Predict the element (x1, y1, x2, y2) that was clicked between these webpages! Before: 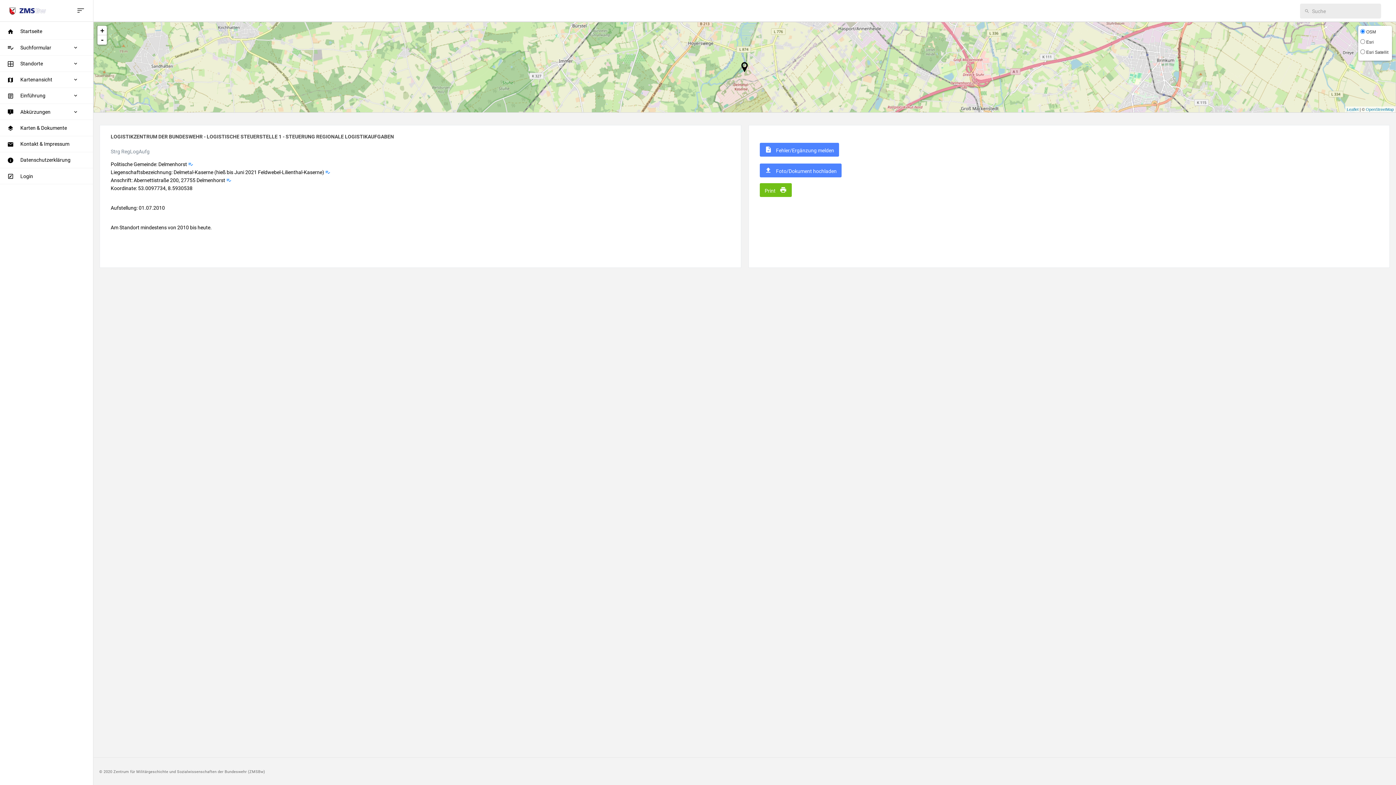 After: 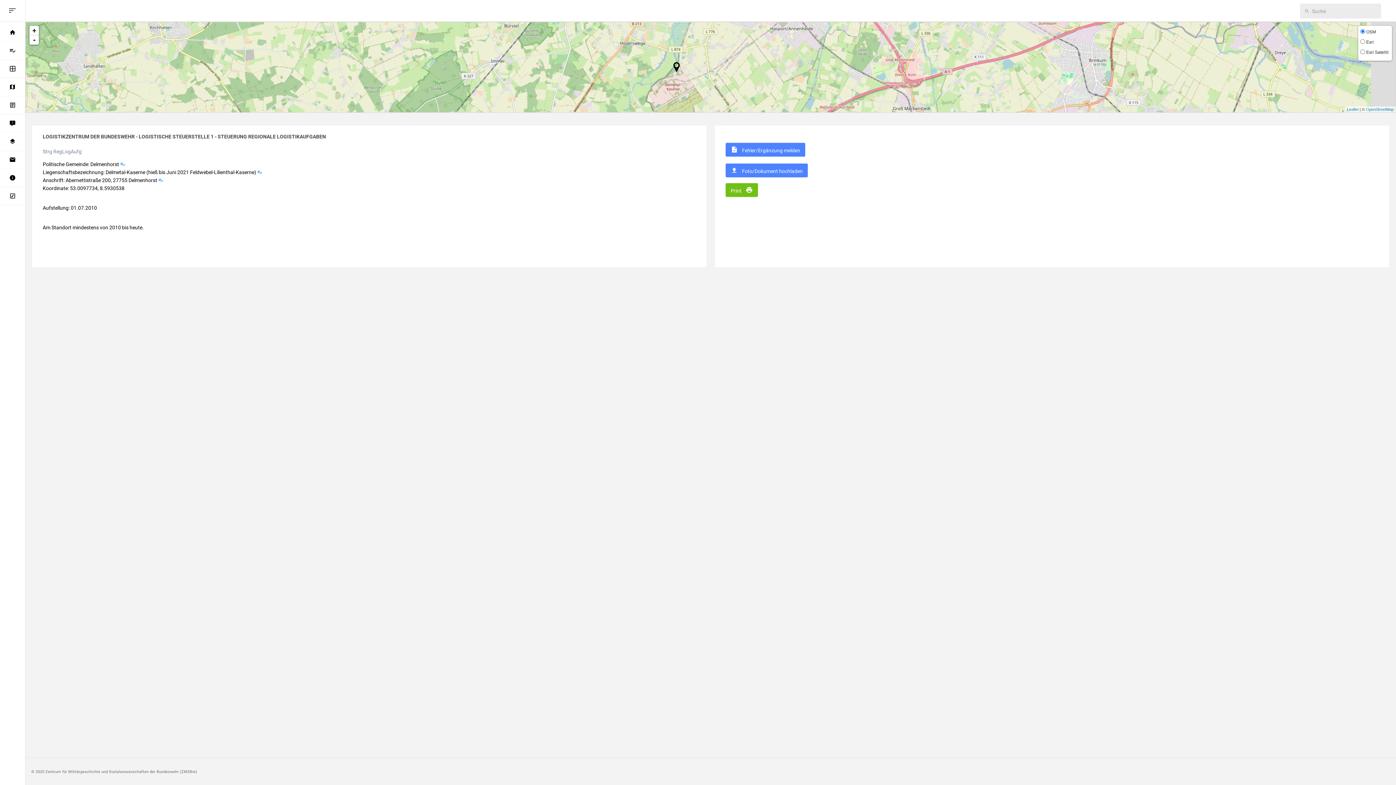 Action: bbox: (76, 6, 85, 15)